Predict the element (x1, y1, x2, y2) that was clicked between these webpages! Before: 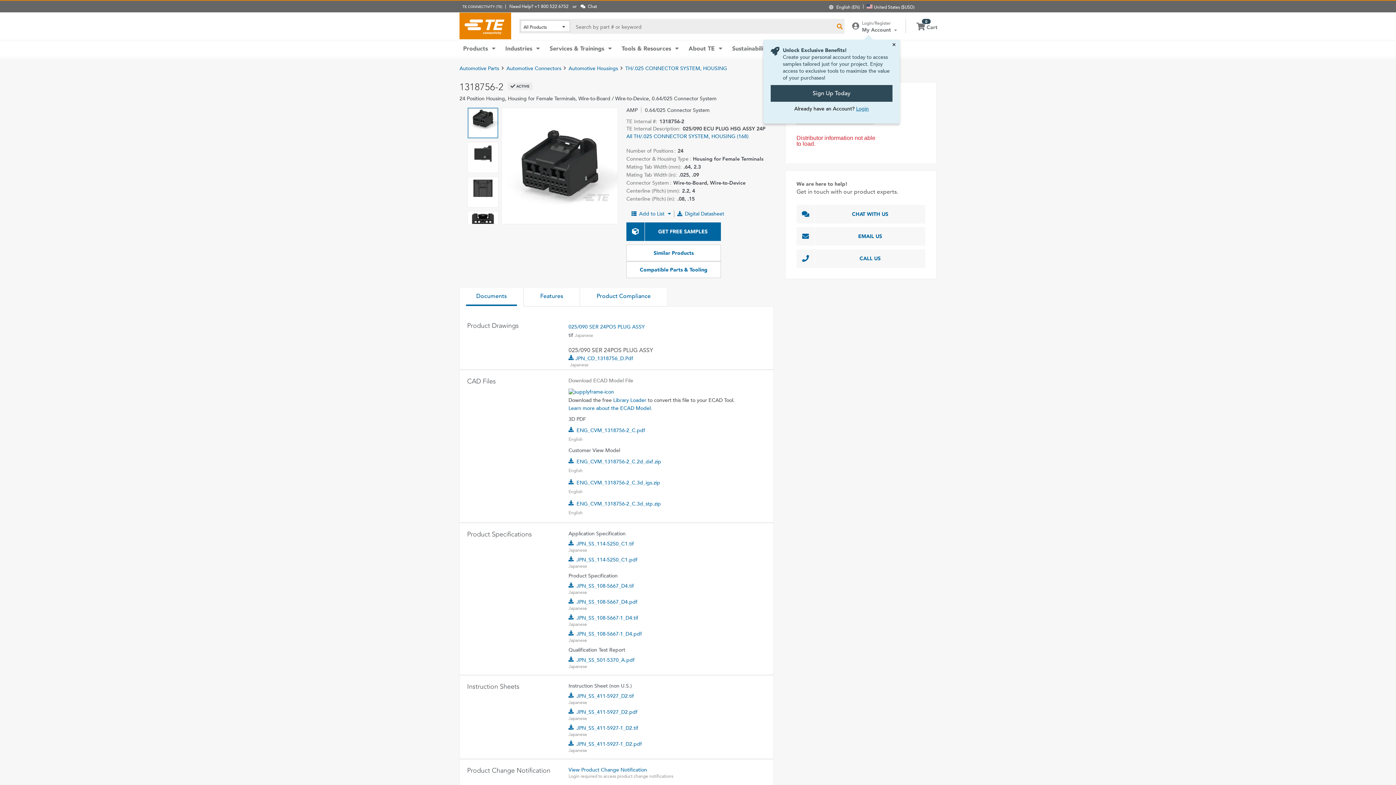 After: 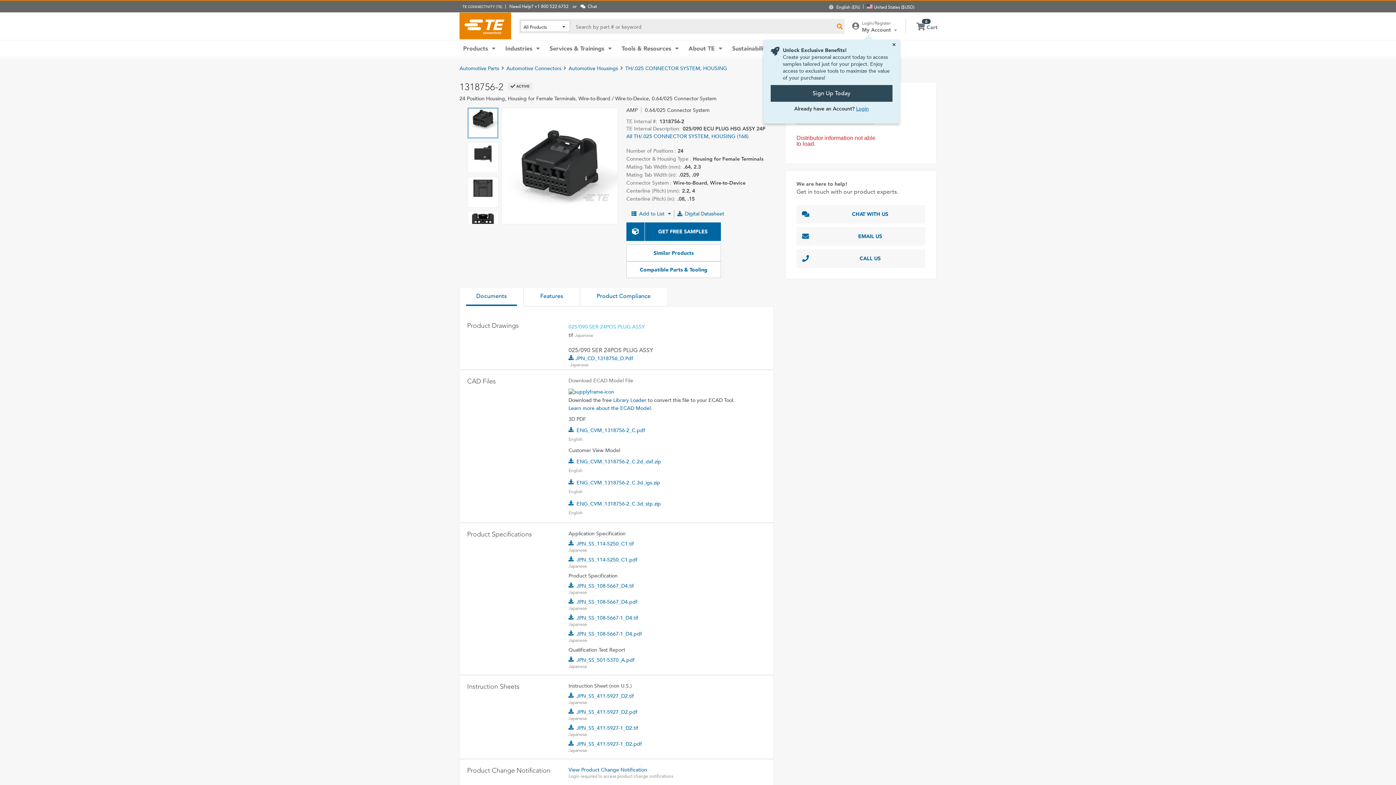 Action: bbox: (568, 321, 748, 330) label: 025/090 SER 24POS PLUG ASSY